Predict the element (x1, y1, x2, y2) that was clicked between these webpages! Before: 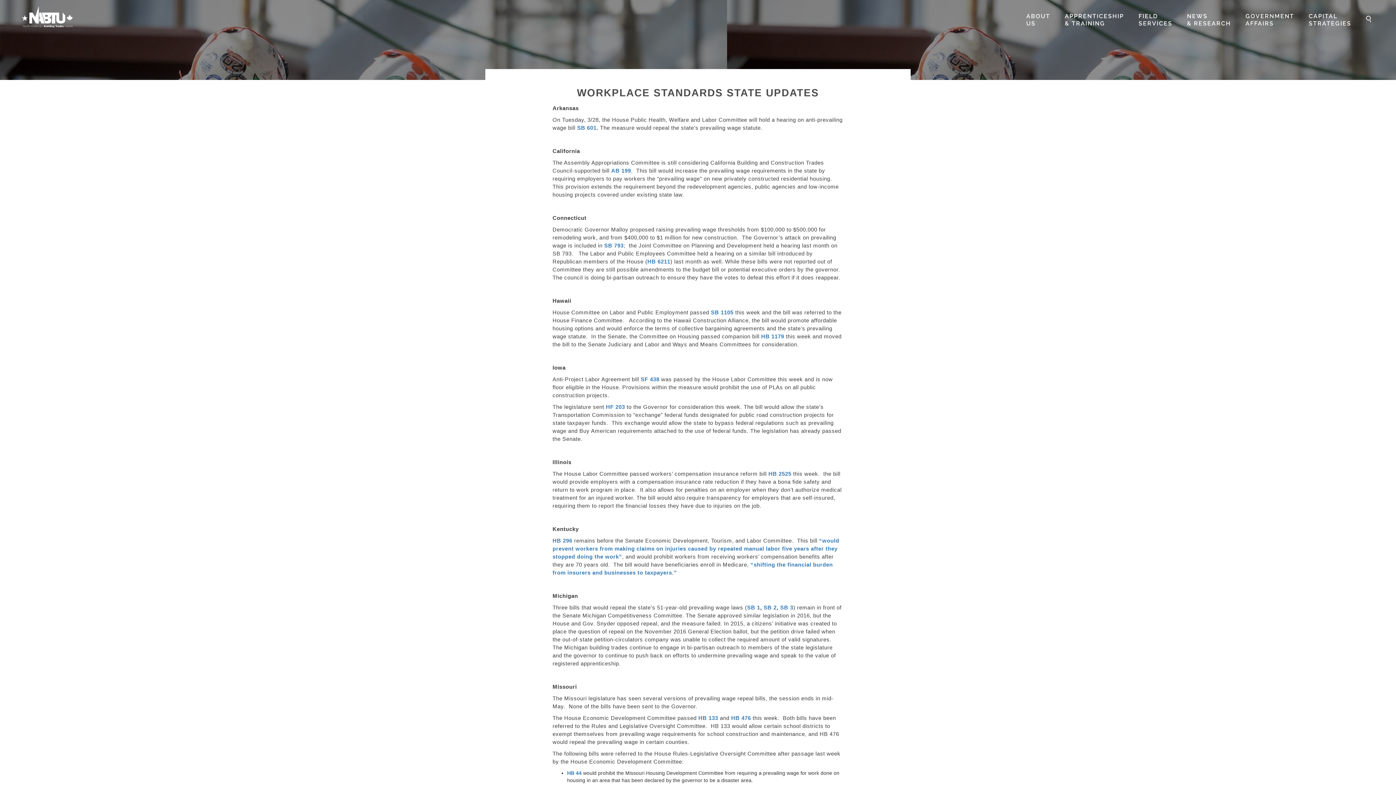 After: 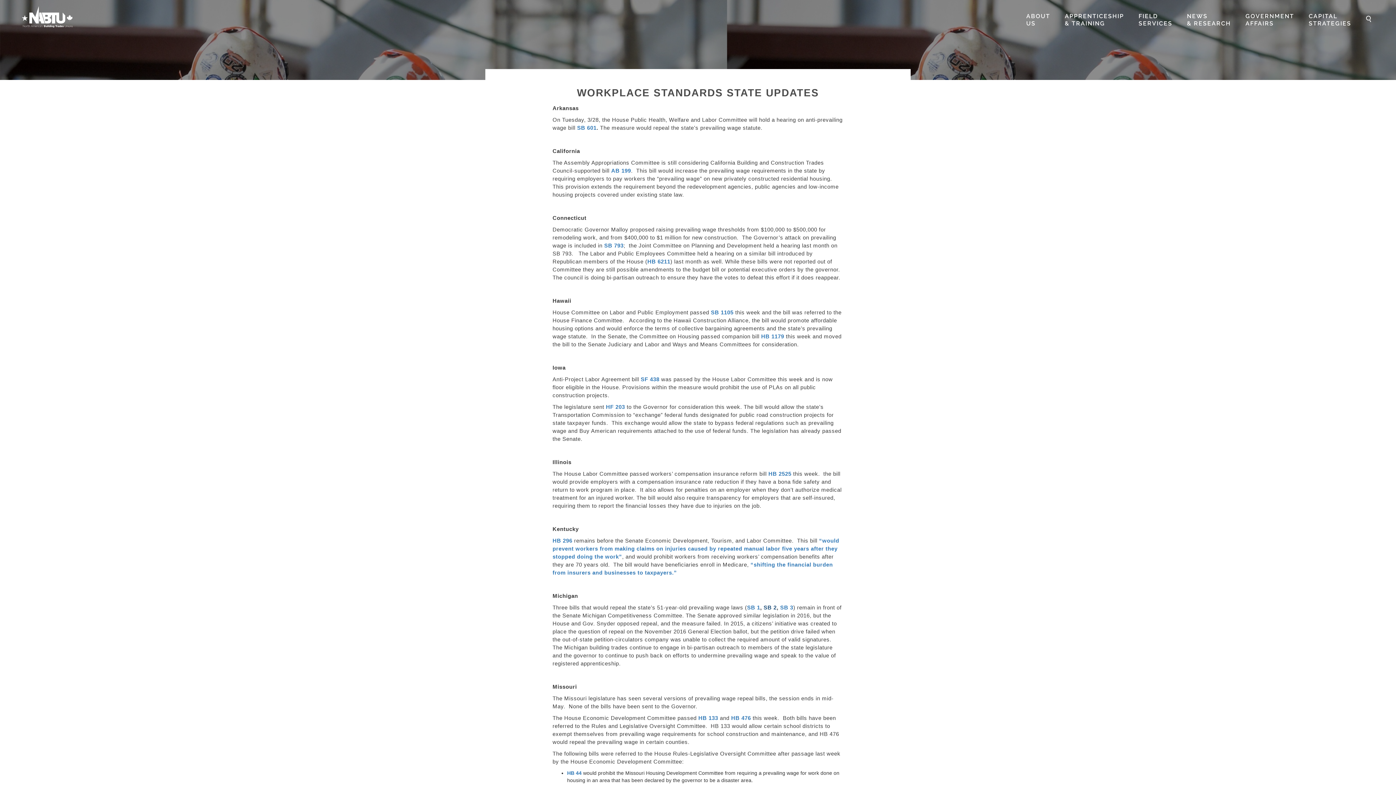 Action: bbox: (763, 604, 776, 610) label: SB 2